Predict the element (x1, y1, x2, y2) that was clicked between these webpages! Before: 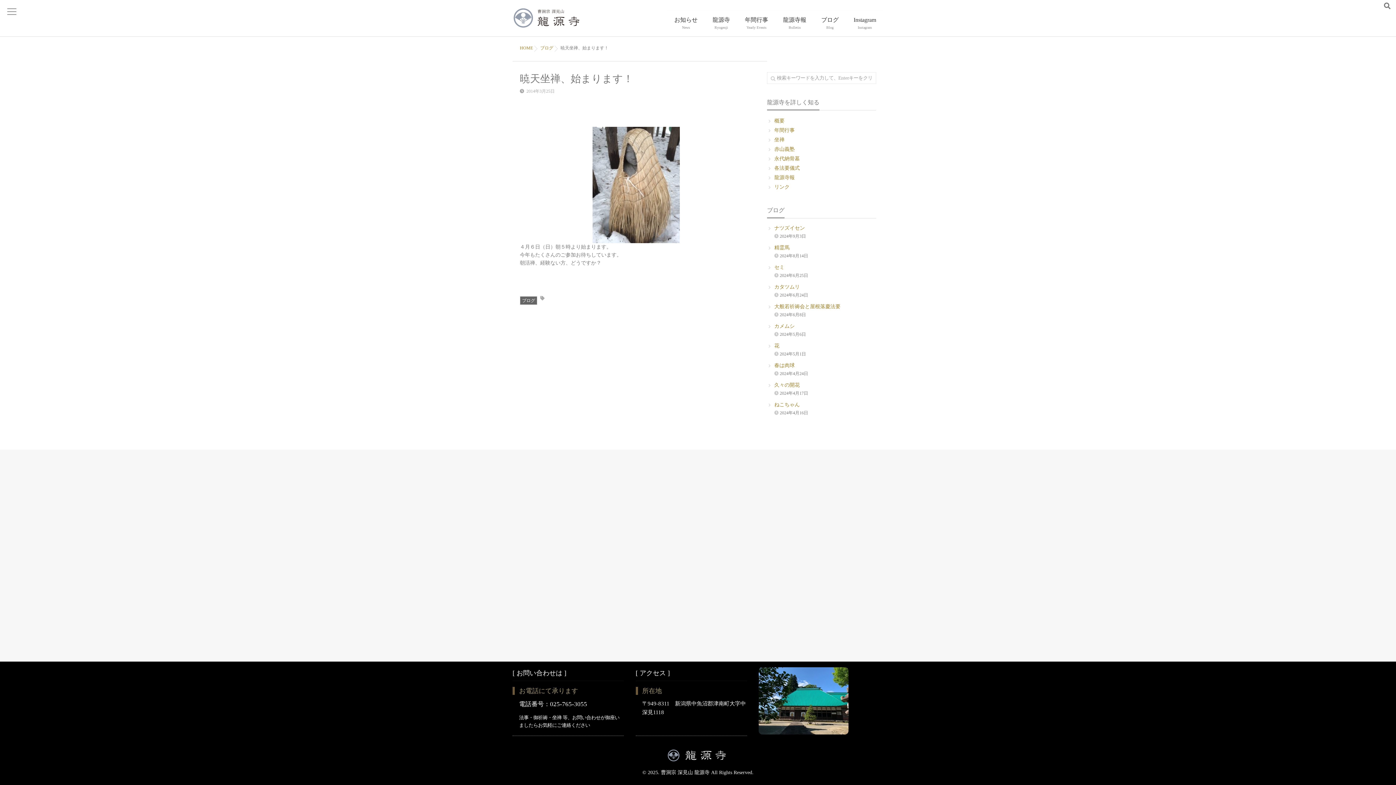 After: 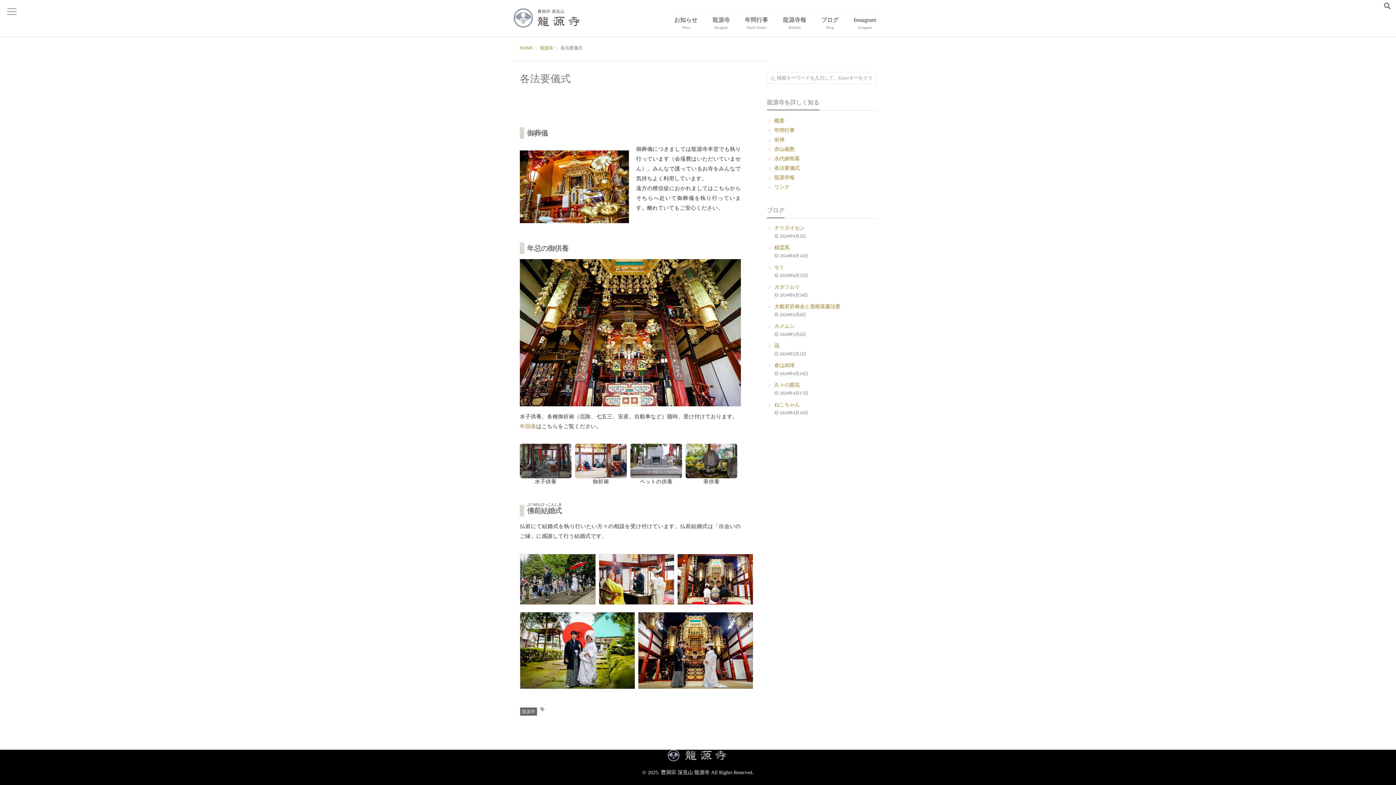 Action: bbox: (767, 163, 876, 173) label: 各法要儀式